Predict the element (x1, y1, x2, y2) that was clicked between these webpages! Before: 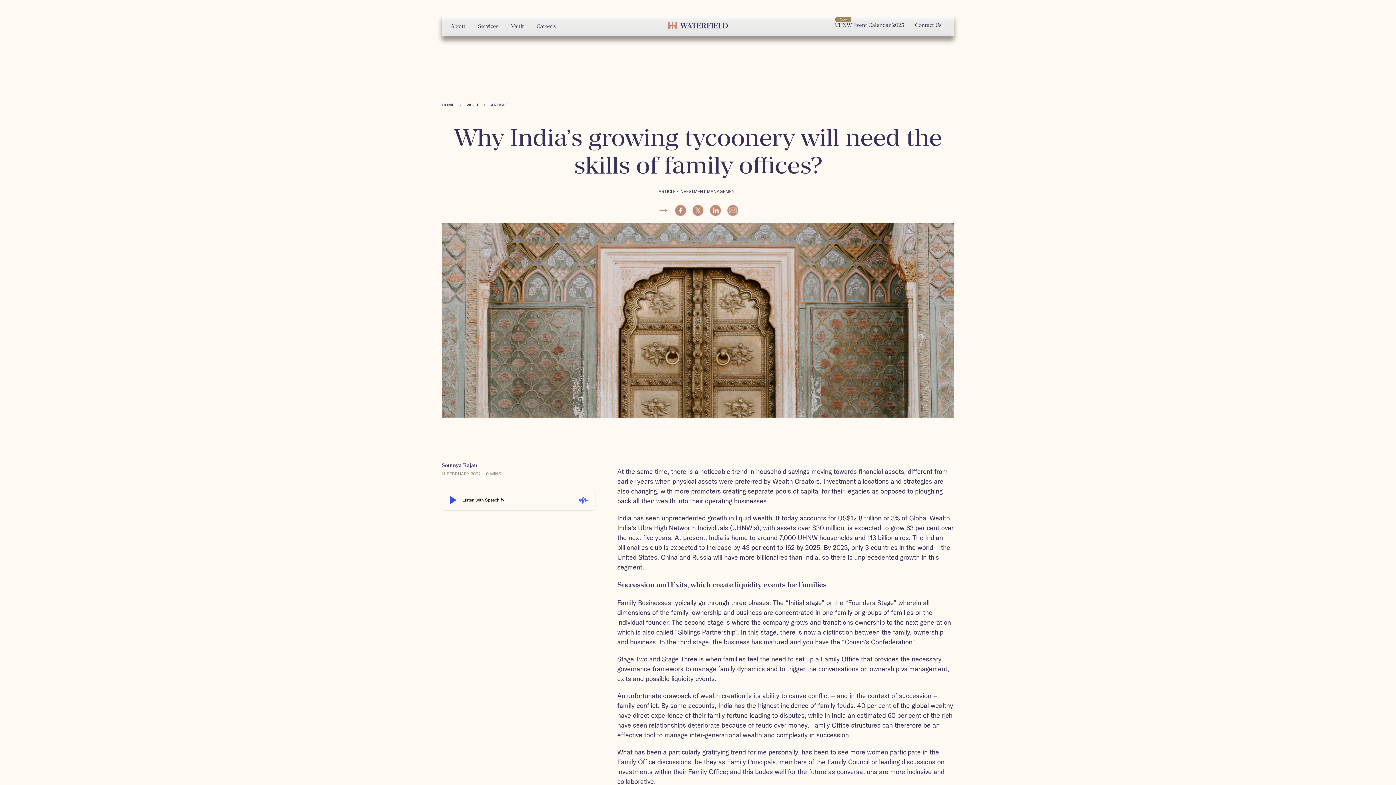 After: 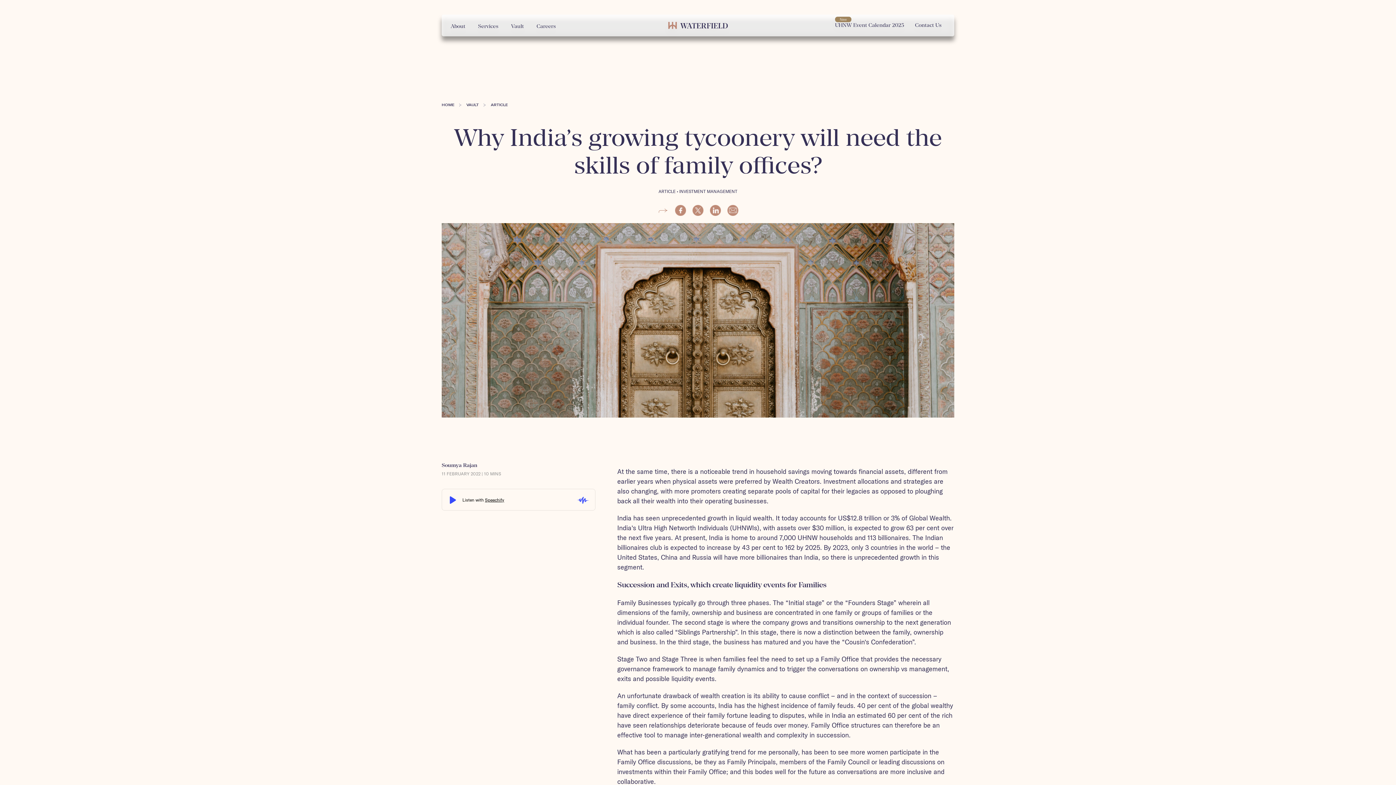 Action: bbox: (672, 202, 689, 219)